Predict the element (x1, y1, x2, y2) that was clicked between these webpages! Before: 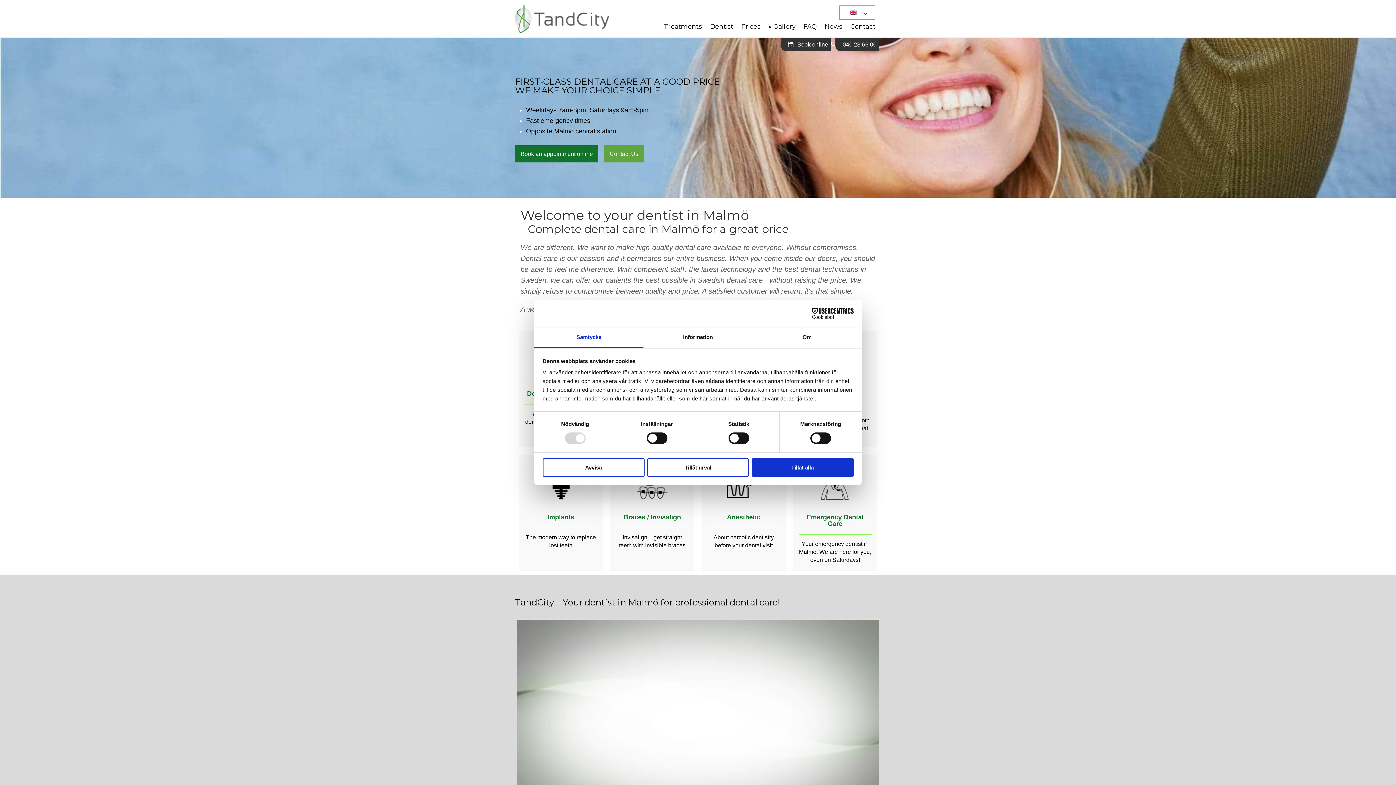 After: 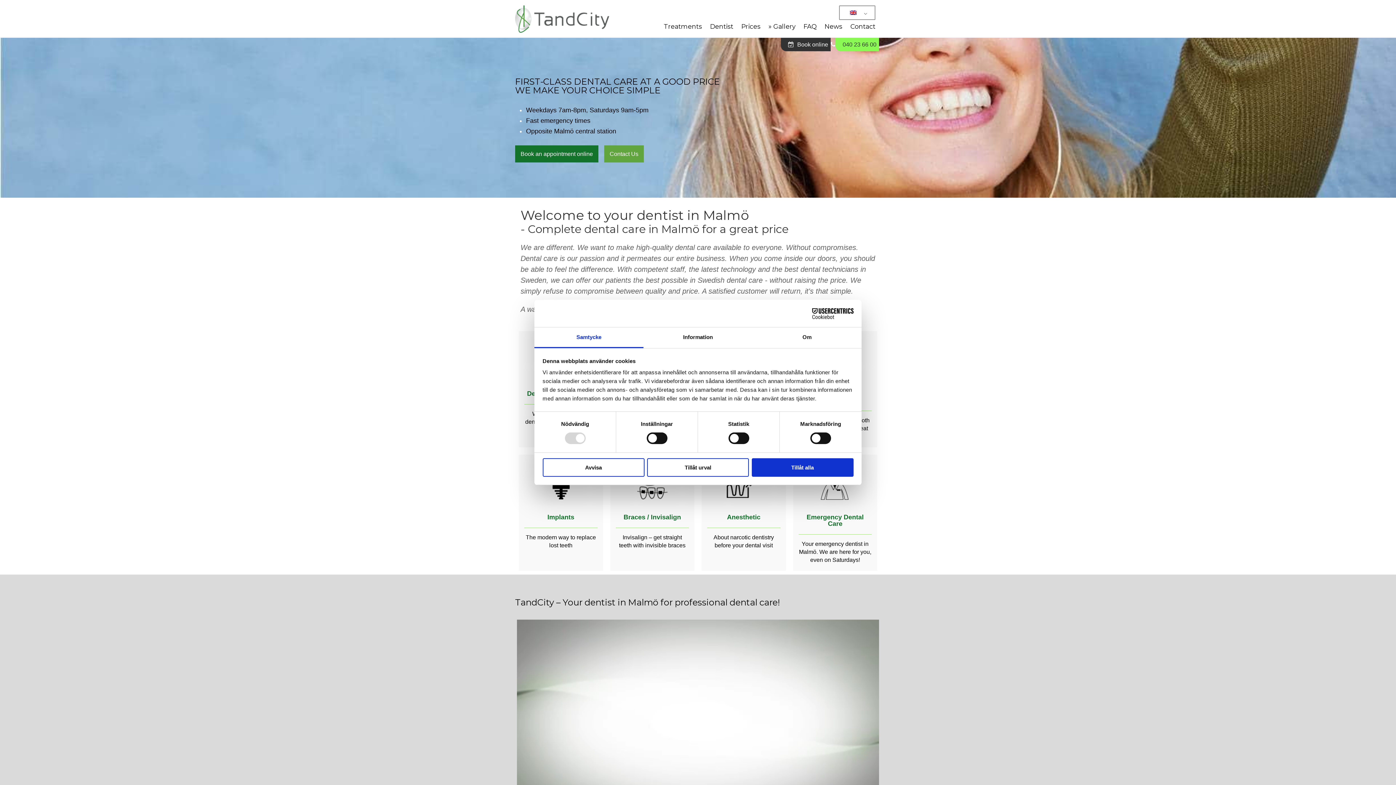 Action: bbox: (835, 37, 879, 51) label: 040 23 66 00